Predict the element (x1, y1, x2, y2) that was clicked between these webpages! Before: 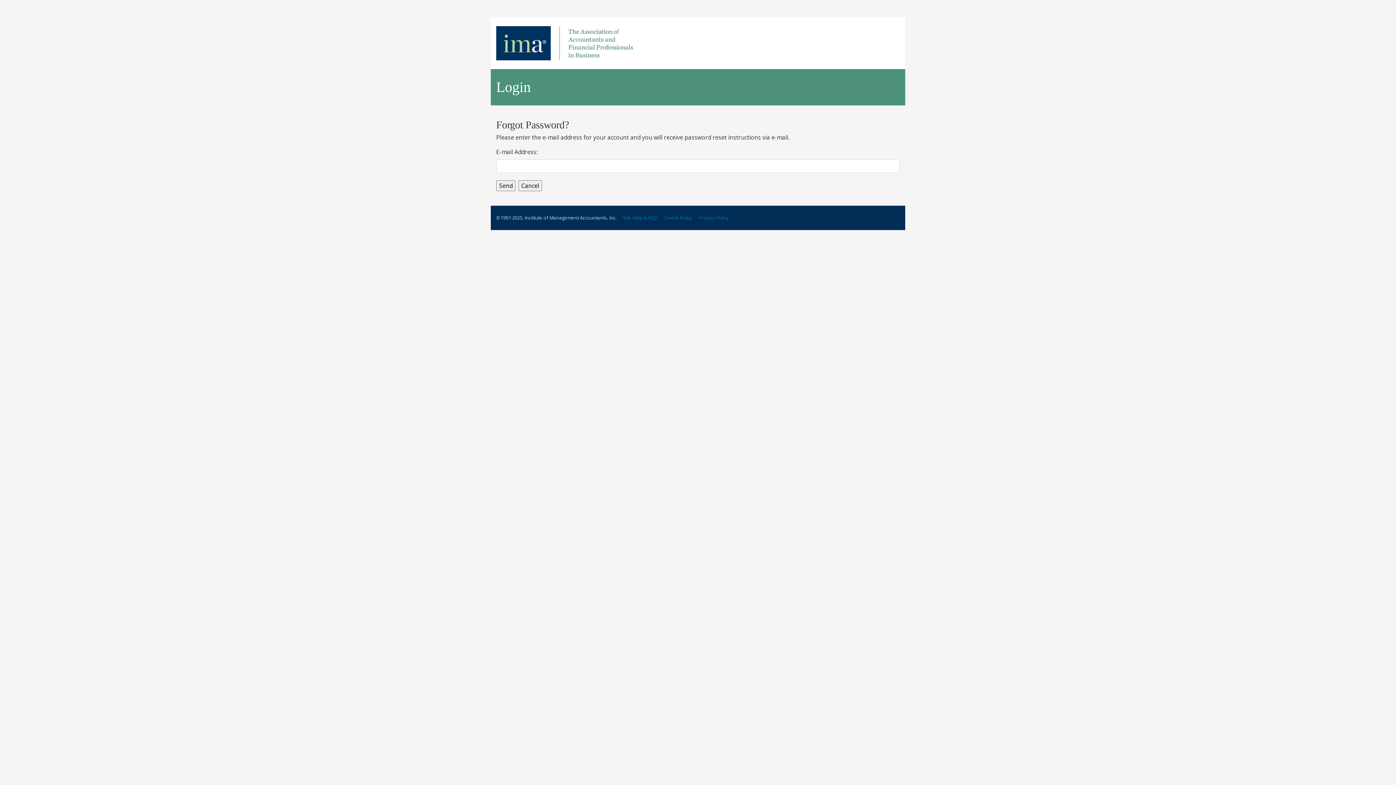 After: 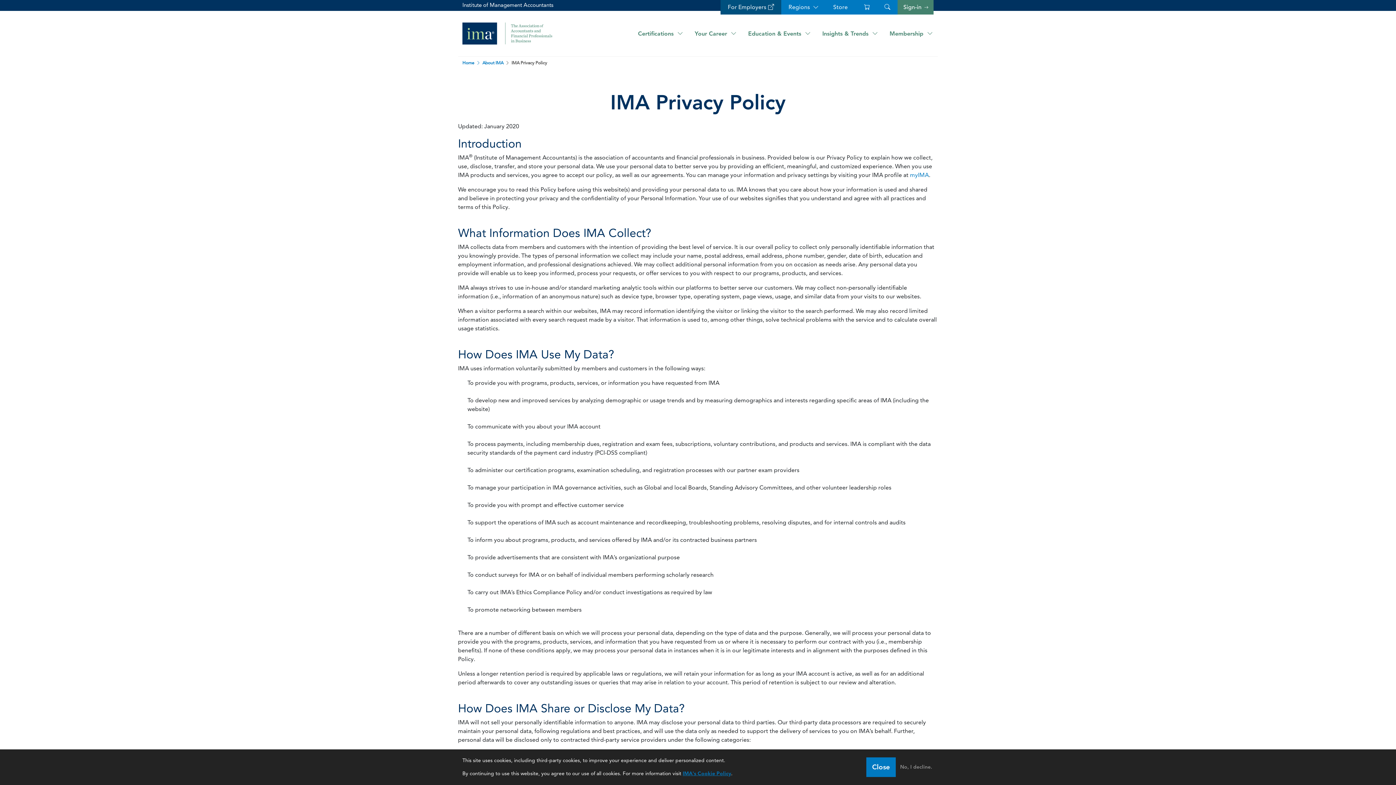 Action: label: Privacy Policy bbox: (699, 214, 729, 221)